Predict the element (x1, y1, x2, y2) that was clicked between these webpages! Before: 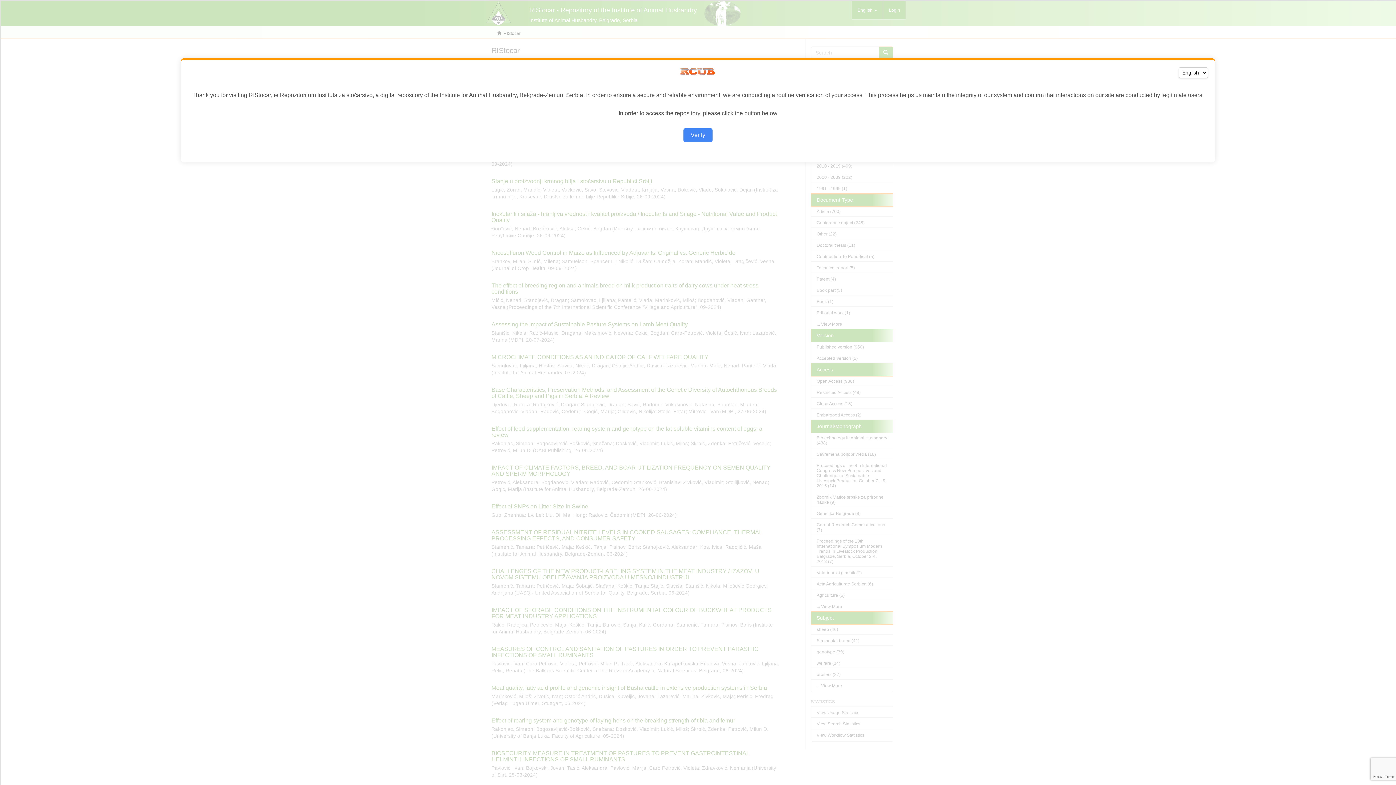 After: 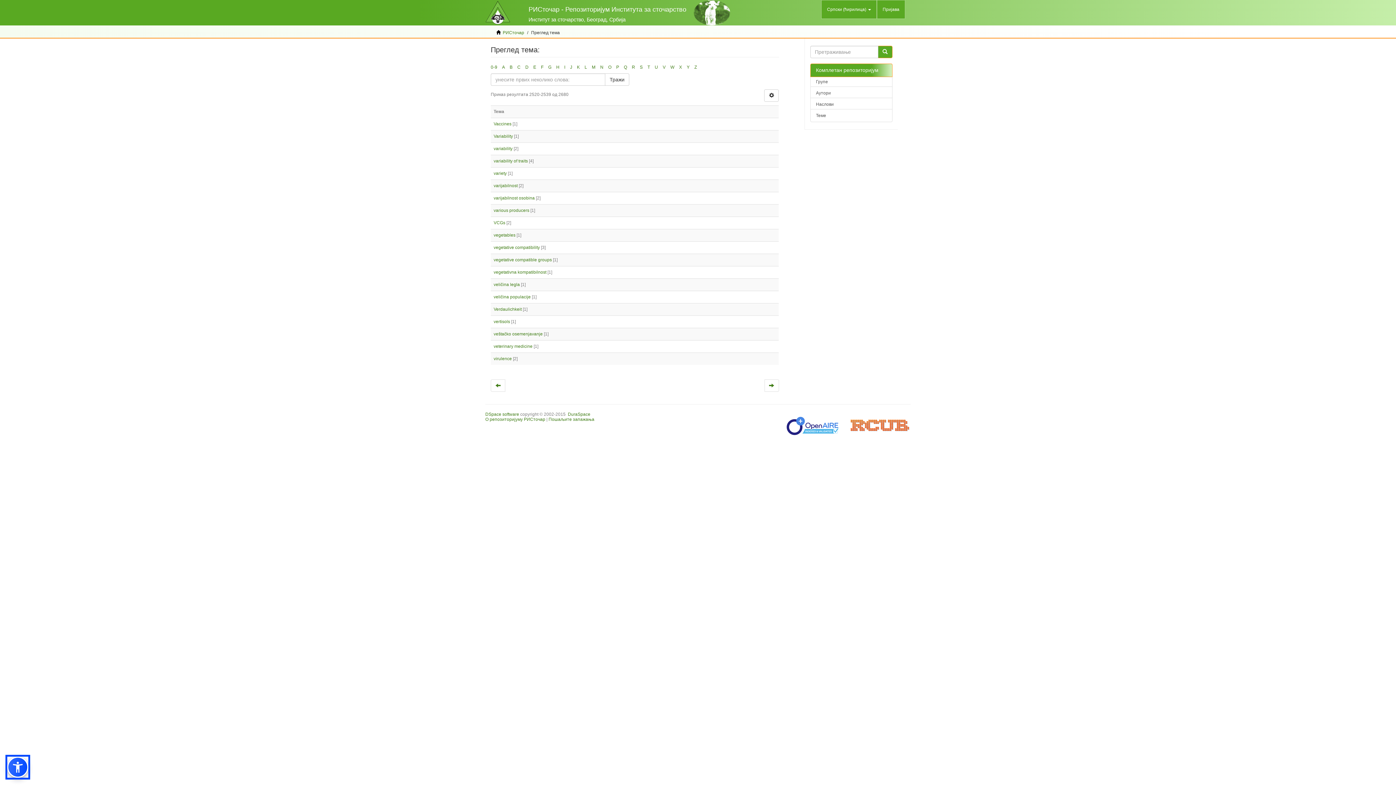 Action: bbox: (683, 128, 712, 142) label: Verify